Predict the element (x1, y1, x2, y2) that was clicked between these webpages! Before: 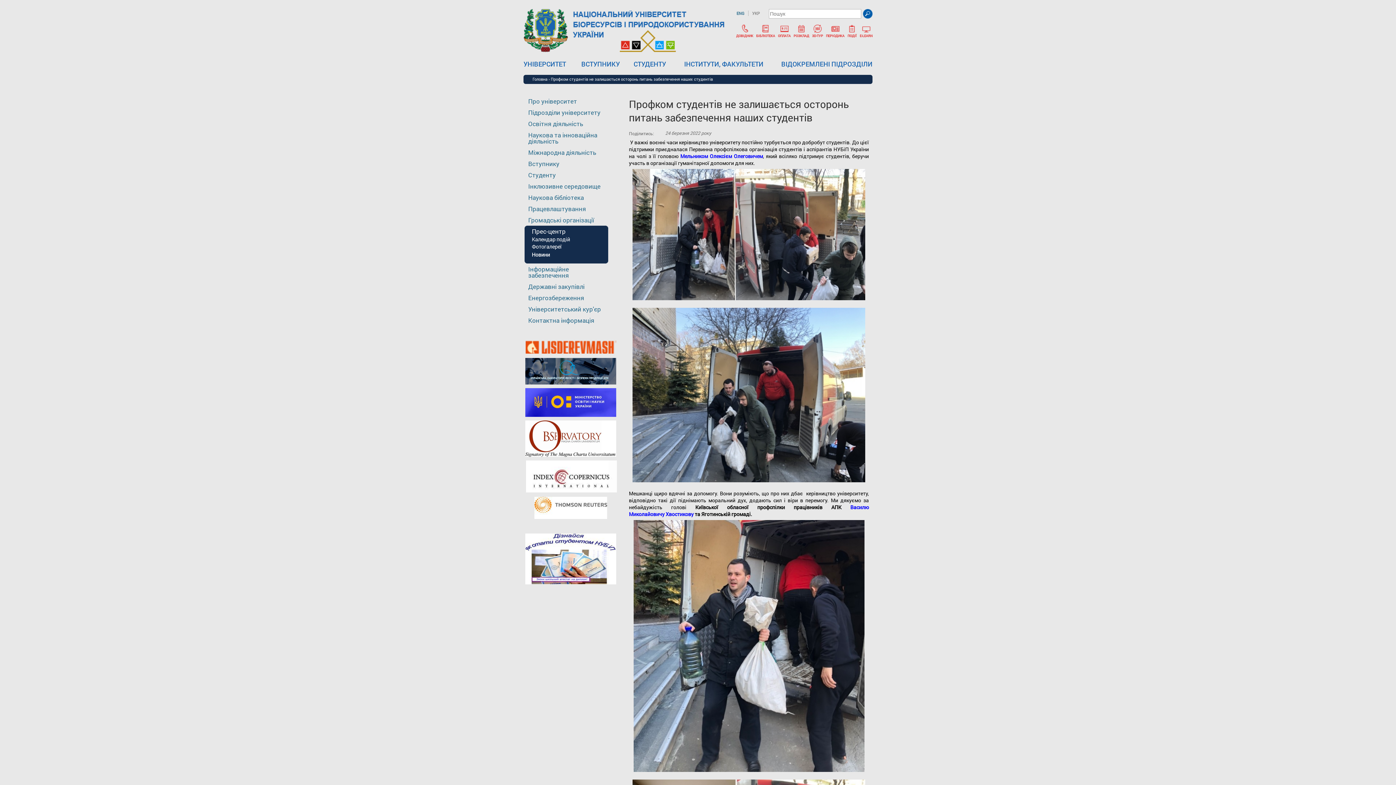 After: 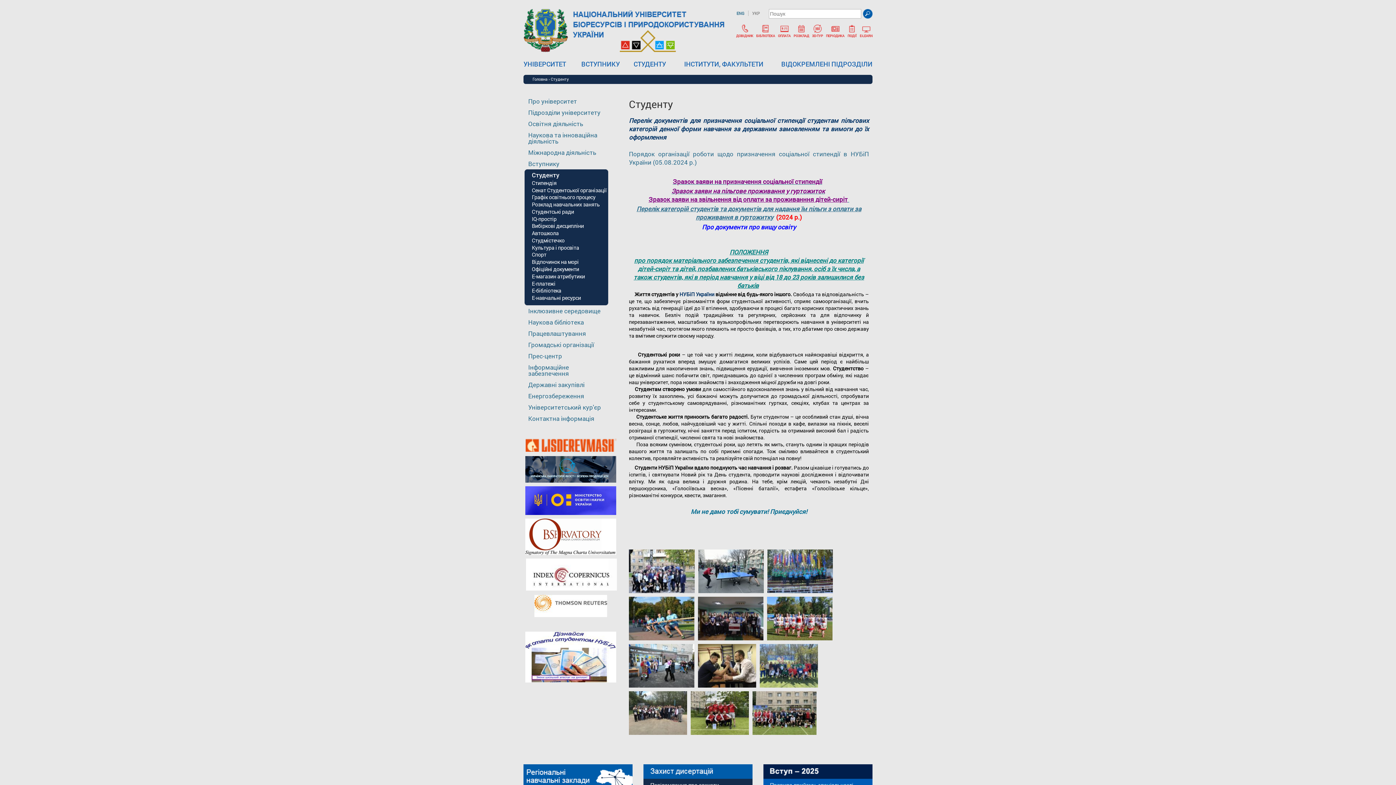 Action: bbox: (528, 170, 556, 179) label: Студенту